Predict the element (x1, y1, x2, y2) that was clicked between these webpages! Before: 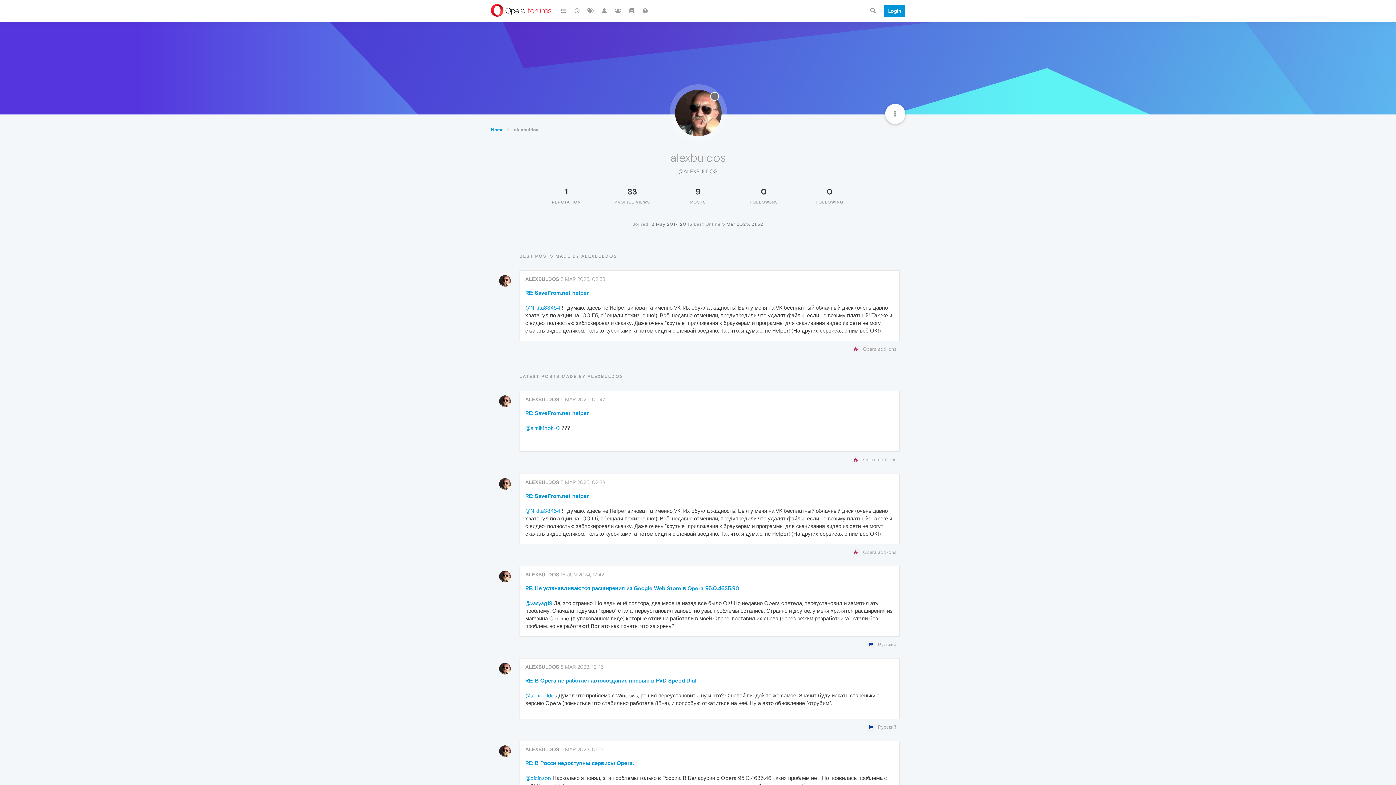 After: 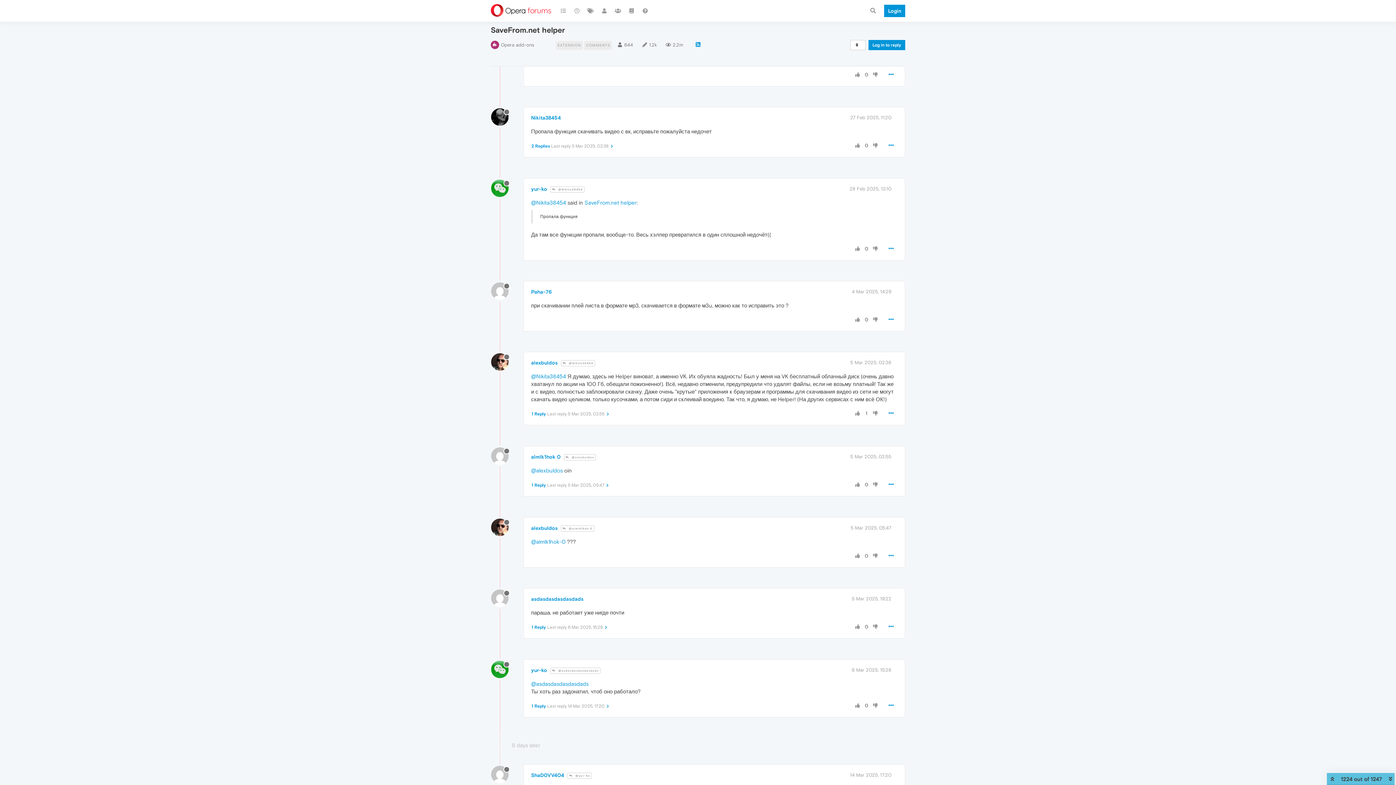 Action: bbox: (525, 492, 589, 499) label: RE: SaveFrom.net helper